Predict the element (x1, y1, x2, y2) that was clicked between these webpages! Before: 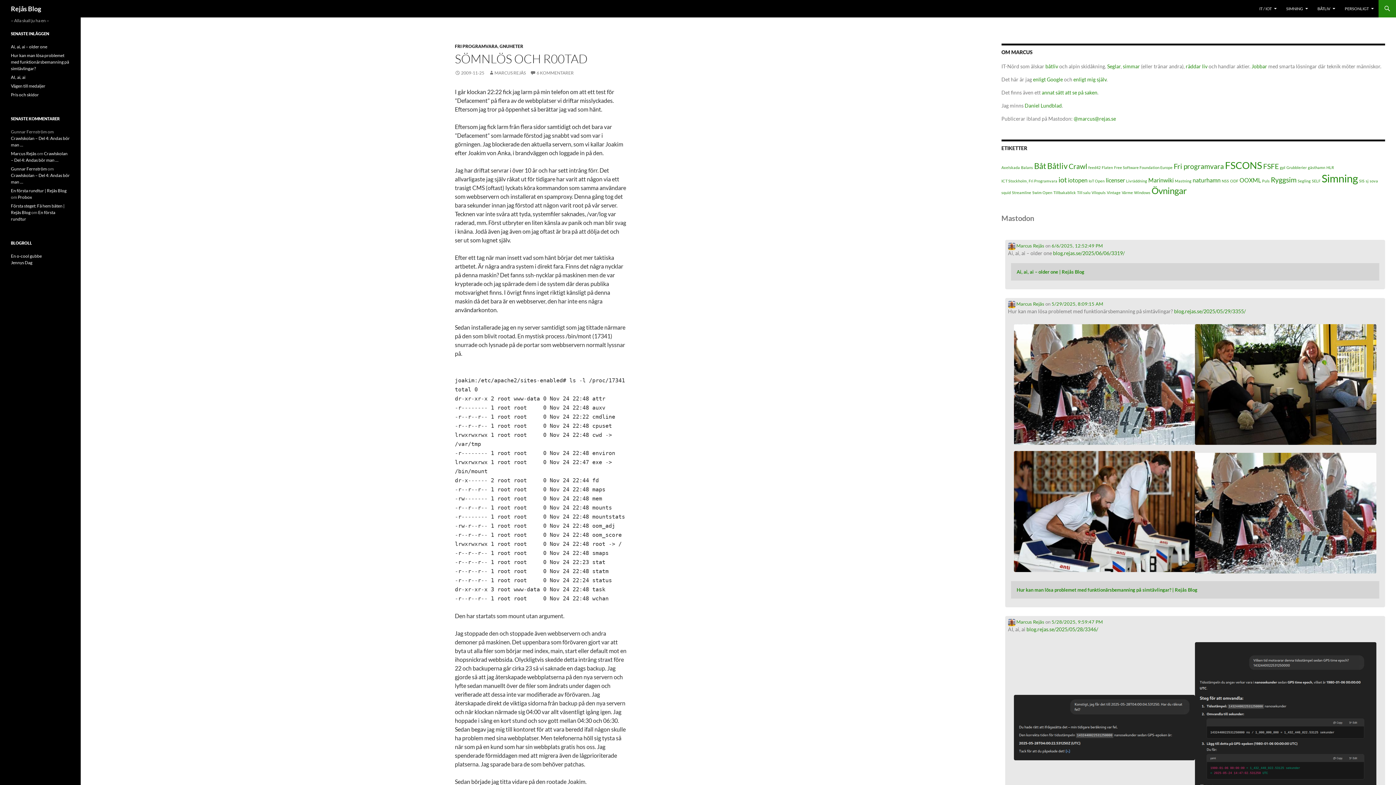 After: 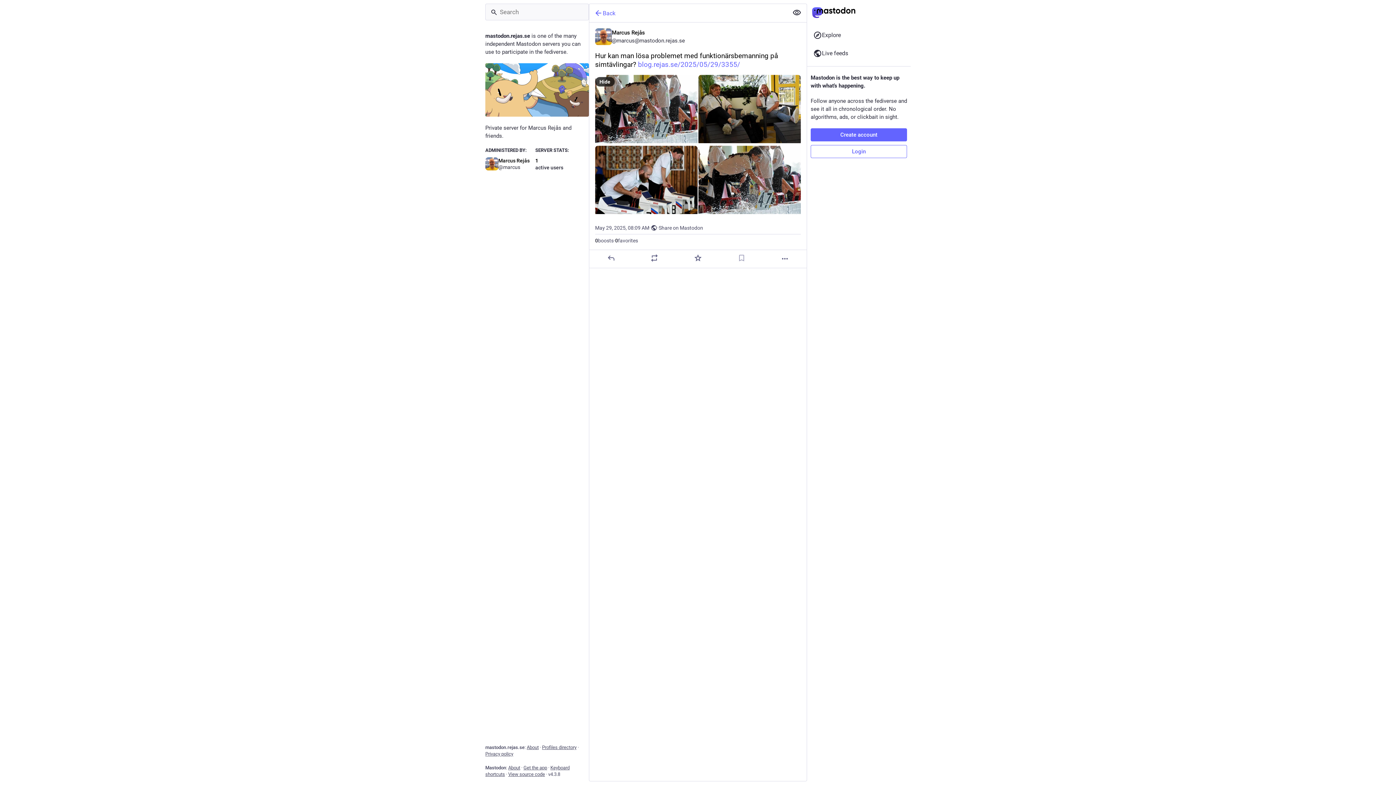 Action: bbox: (1014, 324, 1195, 330)